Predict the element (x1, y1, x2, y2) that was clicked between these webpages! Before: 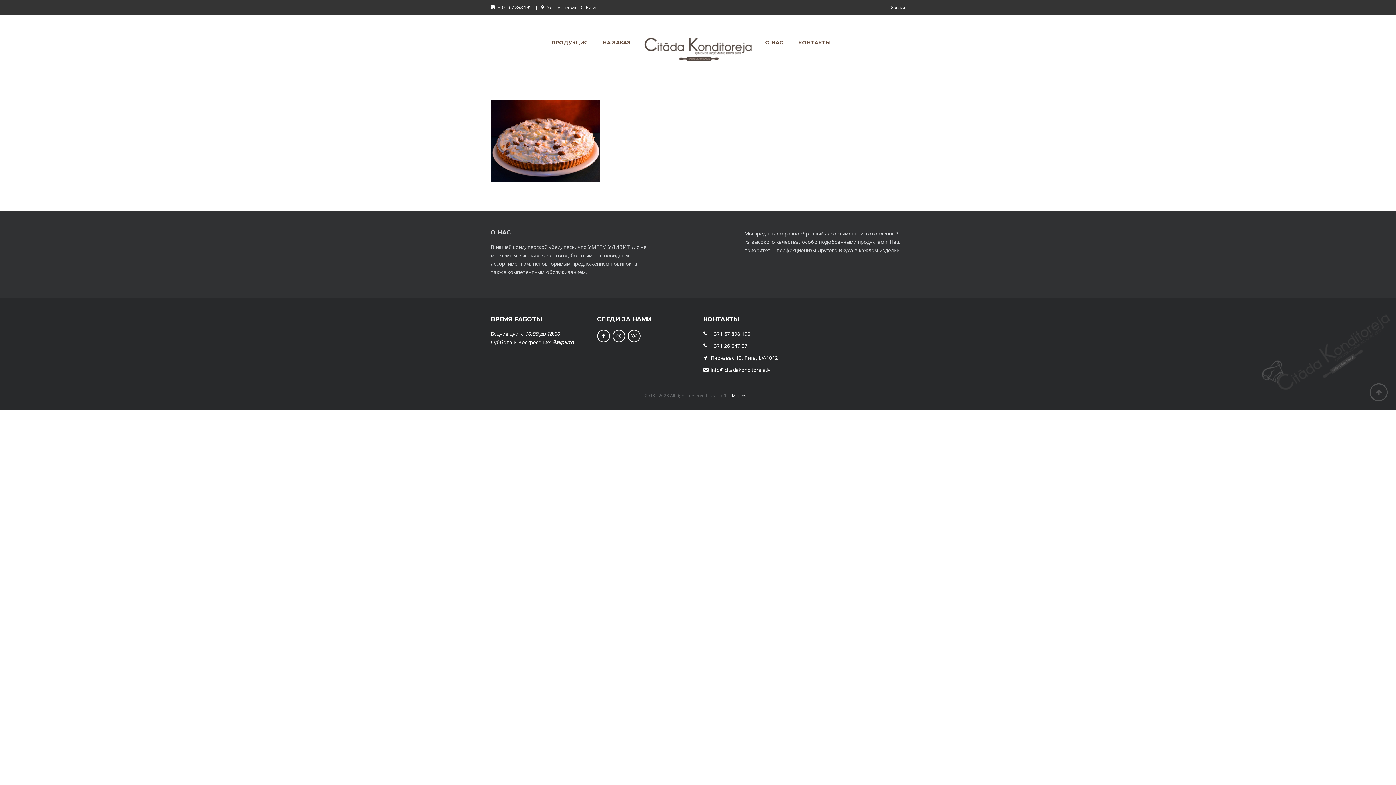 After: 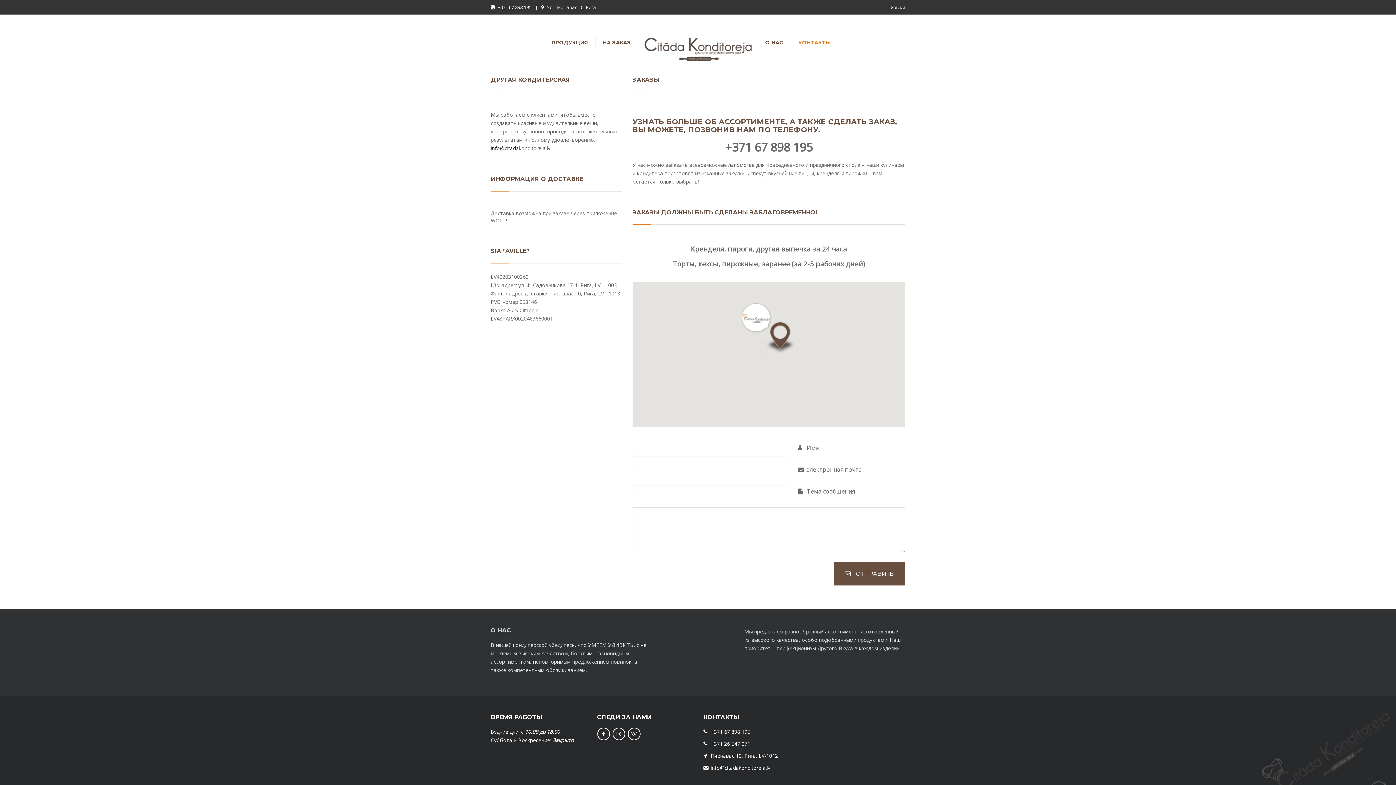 Action: bbox: (791, 35, 838, 49) label: КОНТАКТЫ